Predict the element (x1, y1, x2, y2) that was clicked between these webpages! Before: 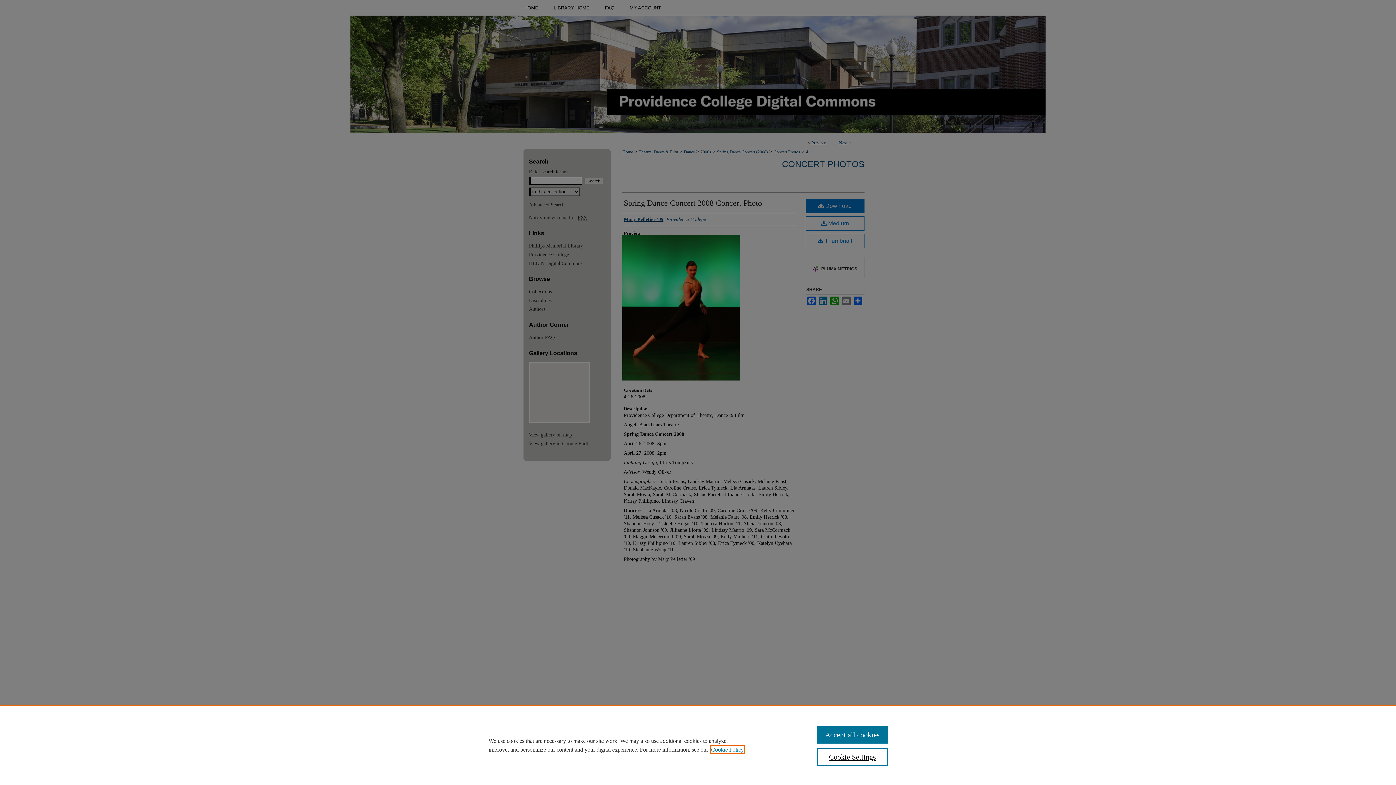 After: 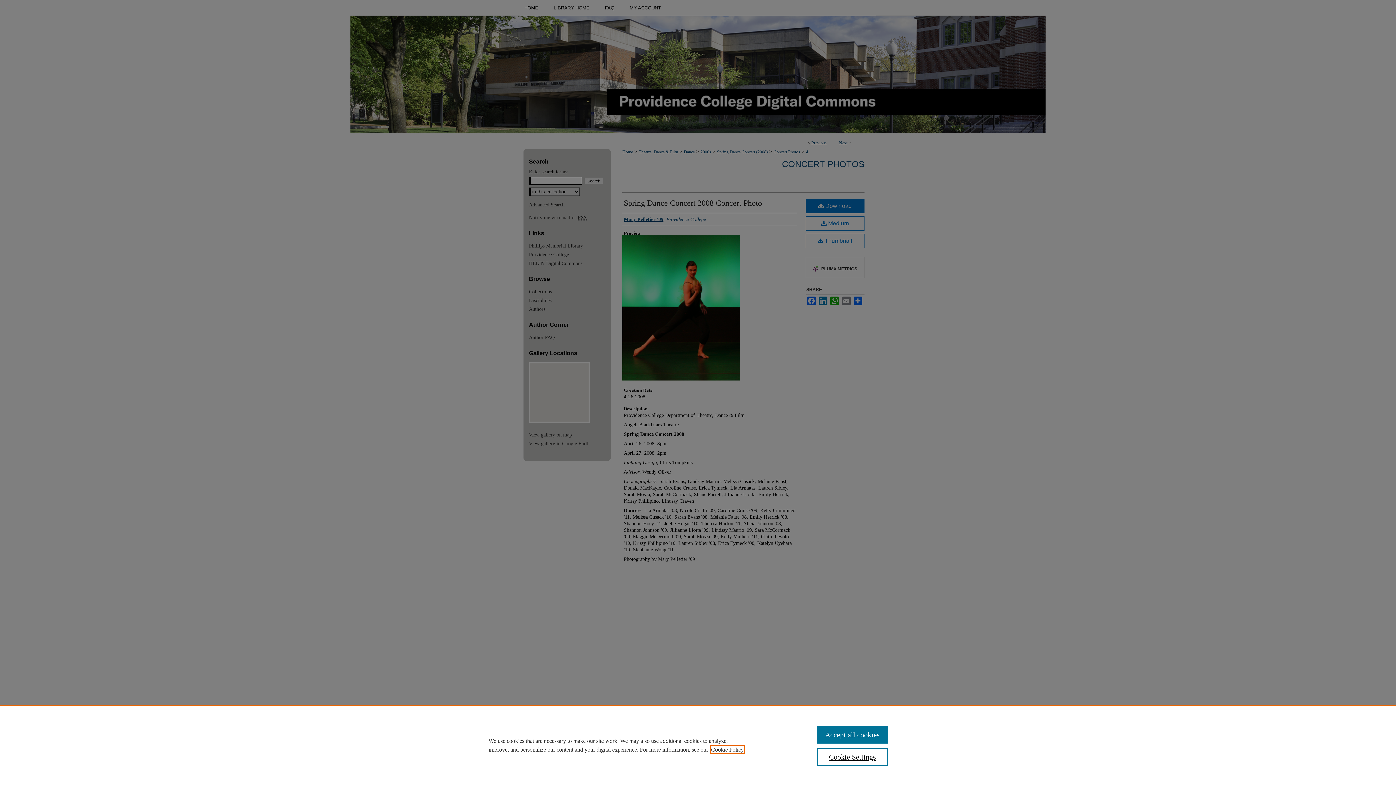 Action: bbox: (711, 746, 744, 753) label: , opens in a new tab